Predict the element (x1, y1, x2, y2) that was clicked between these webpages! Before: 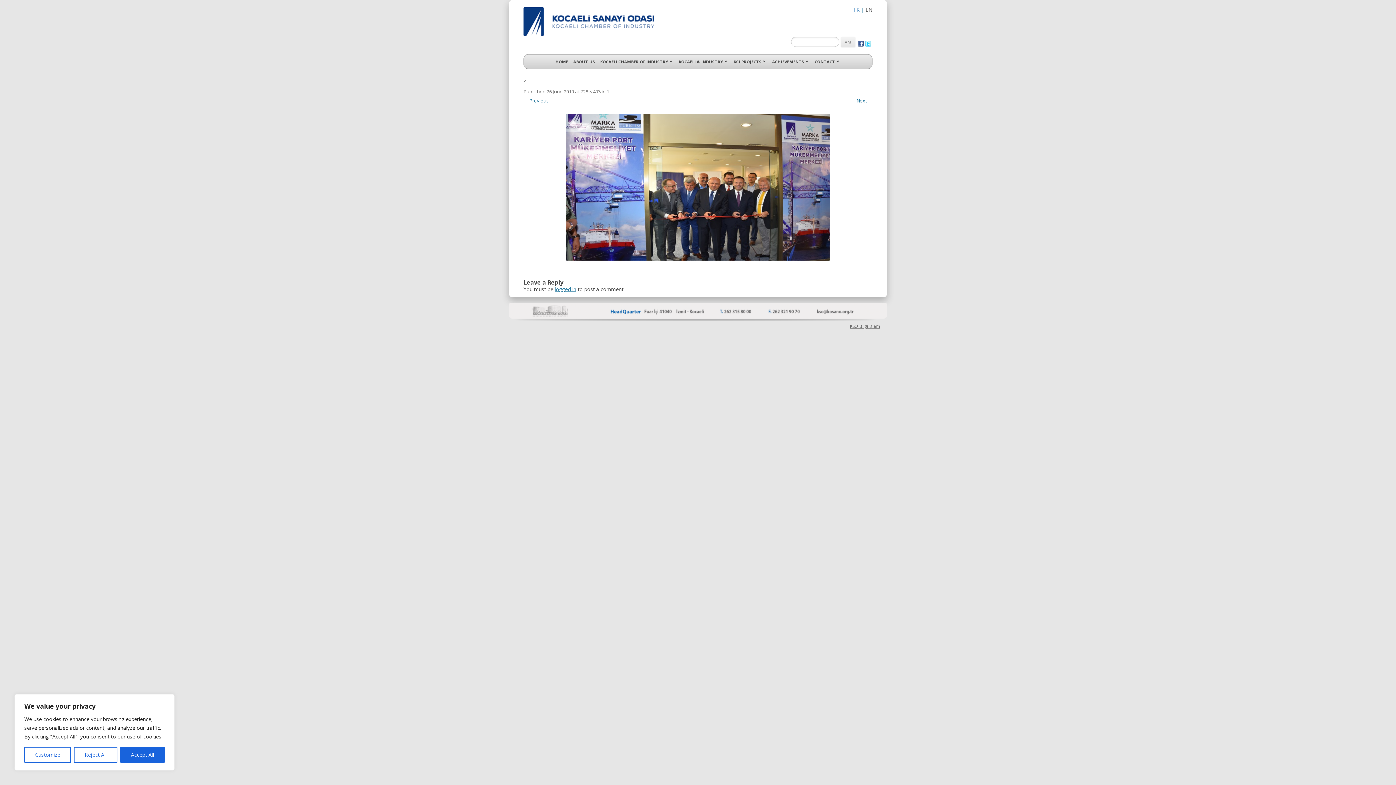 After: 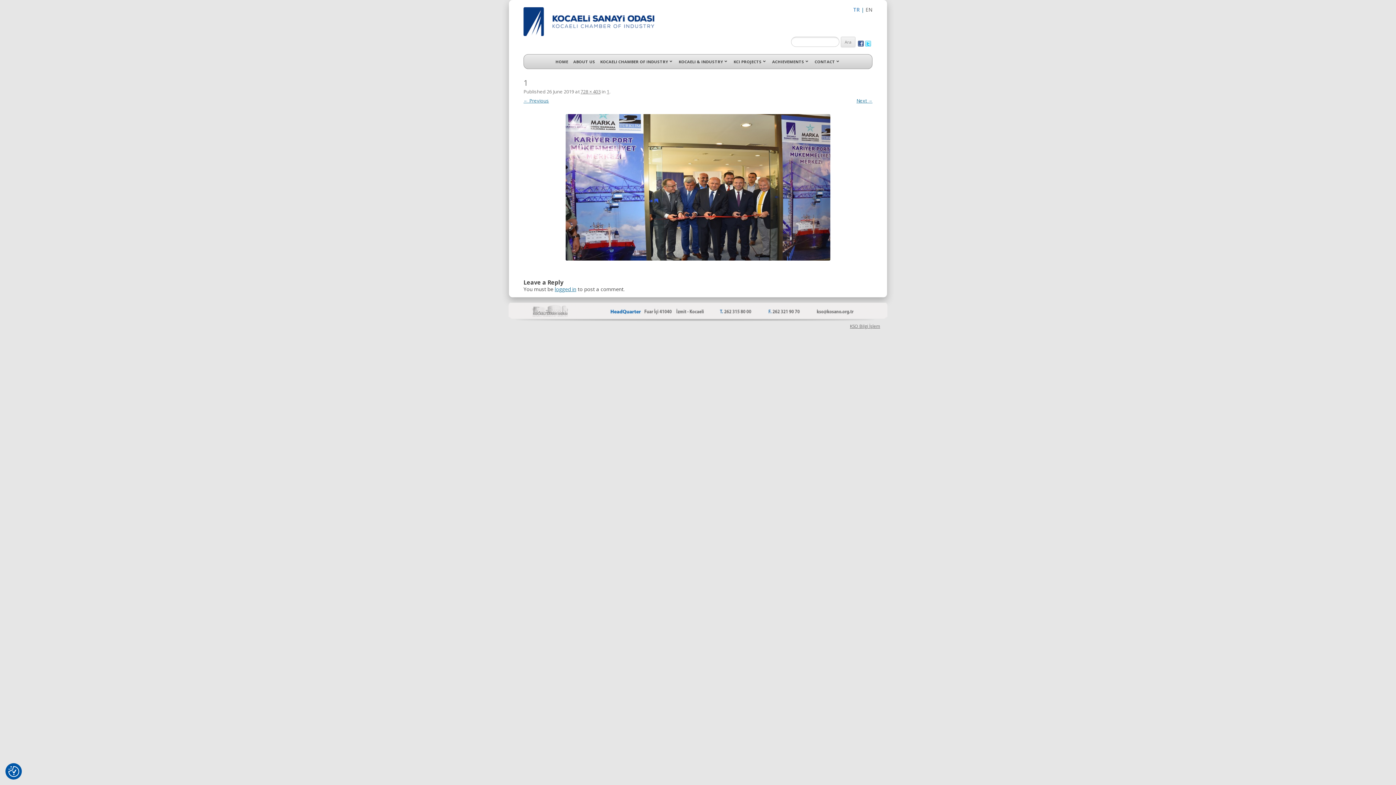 Action: label: Accept All bbox: (120, 747, 164, 763)